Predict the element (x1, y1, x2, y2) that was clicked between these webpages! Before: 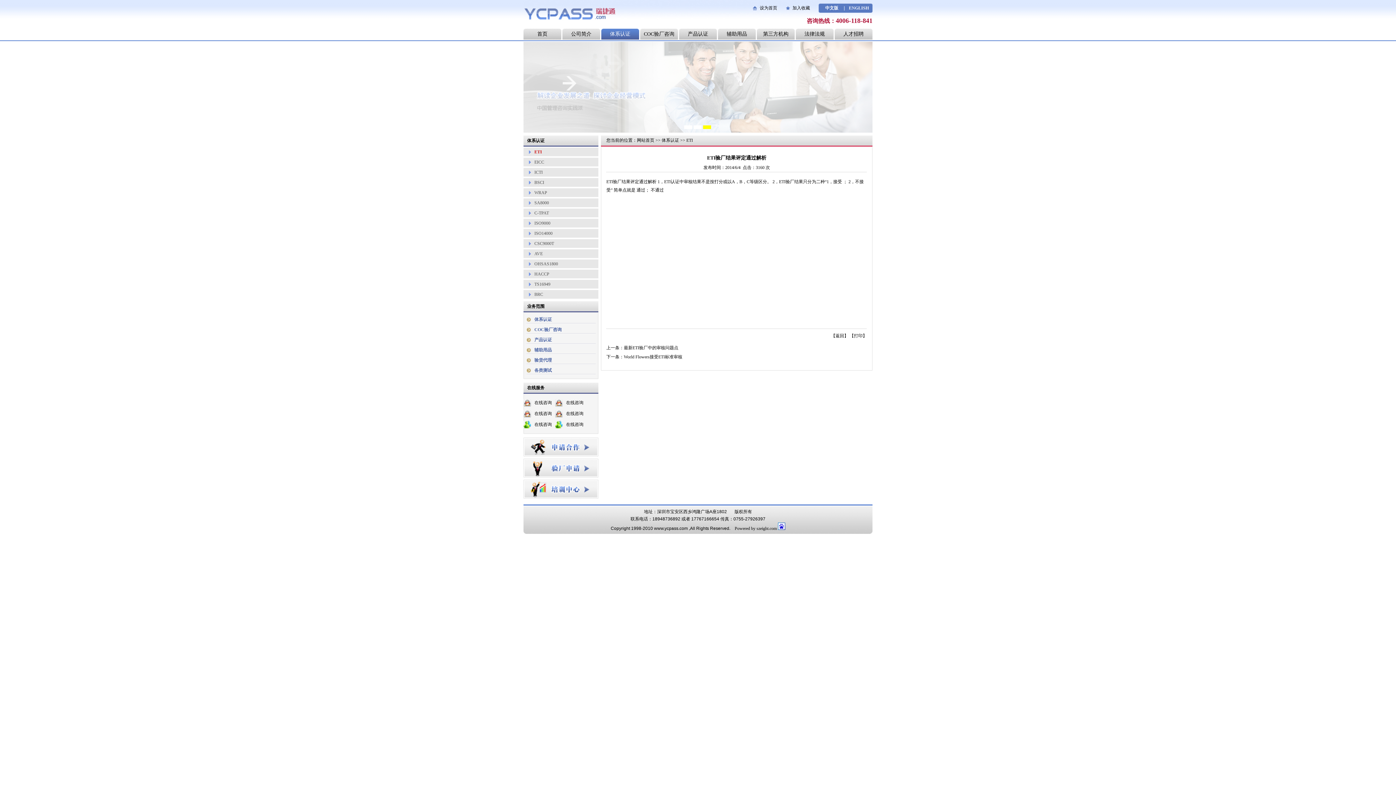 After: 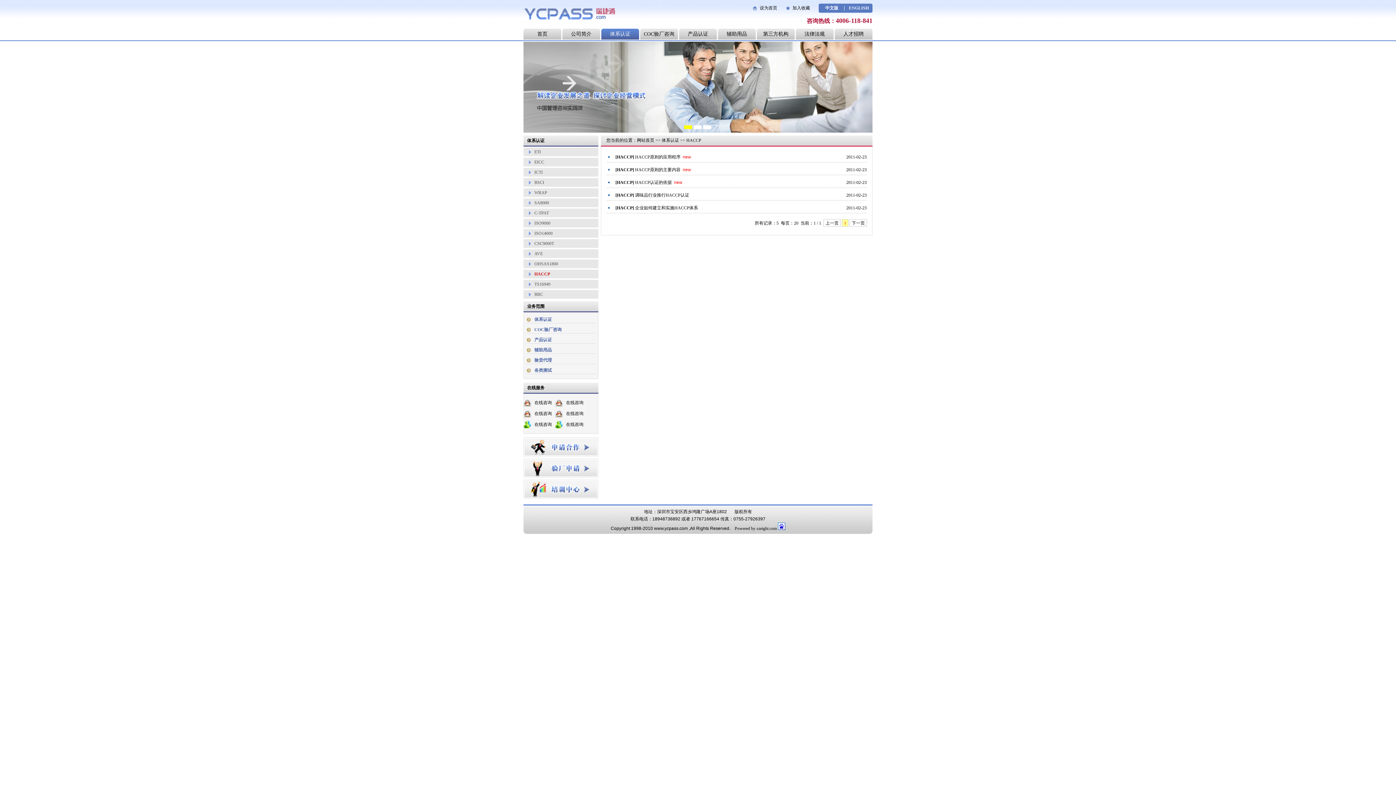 Action: label: HACCP bbox: (523, 271, 549, 276)